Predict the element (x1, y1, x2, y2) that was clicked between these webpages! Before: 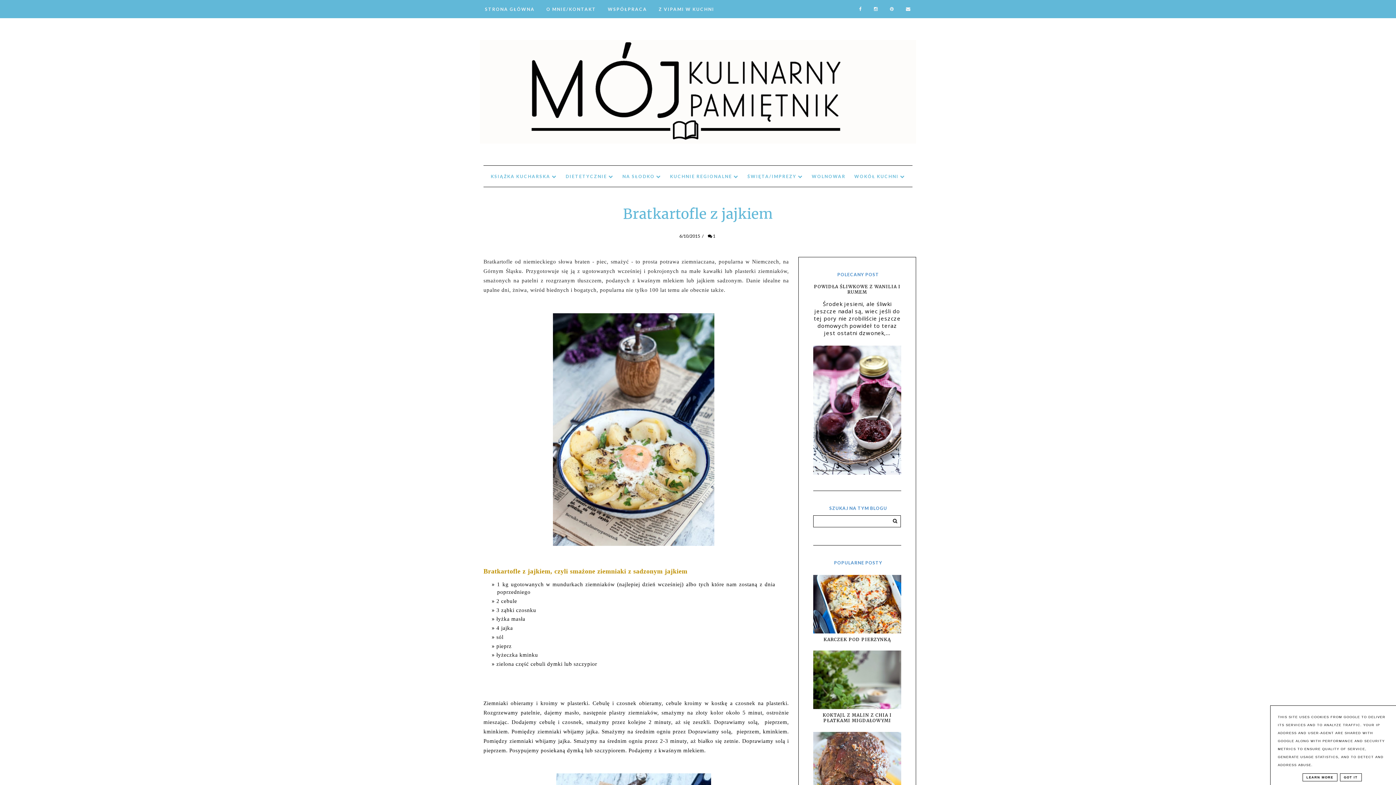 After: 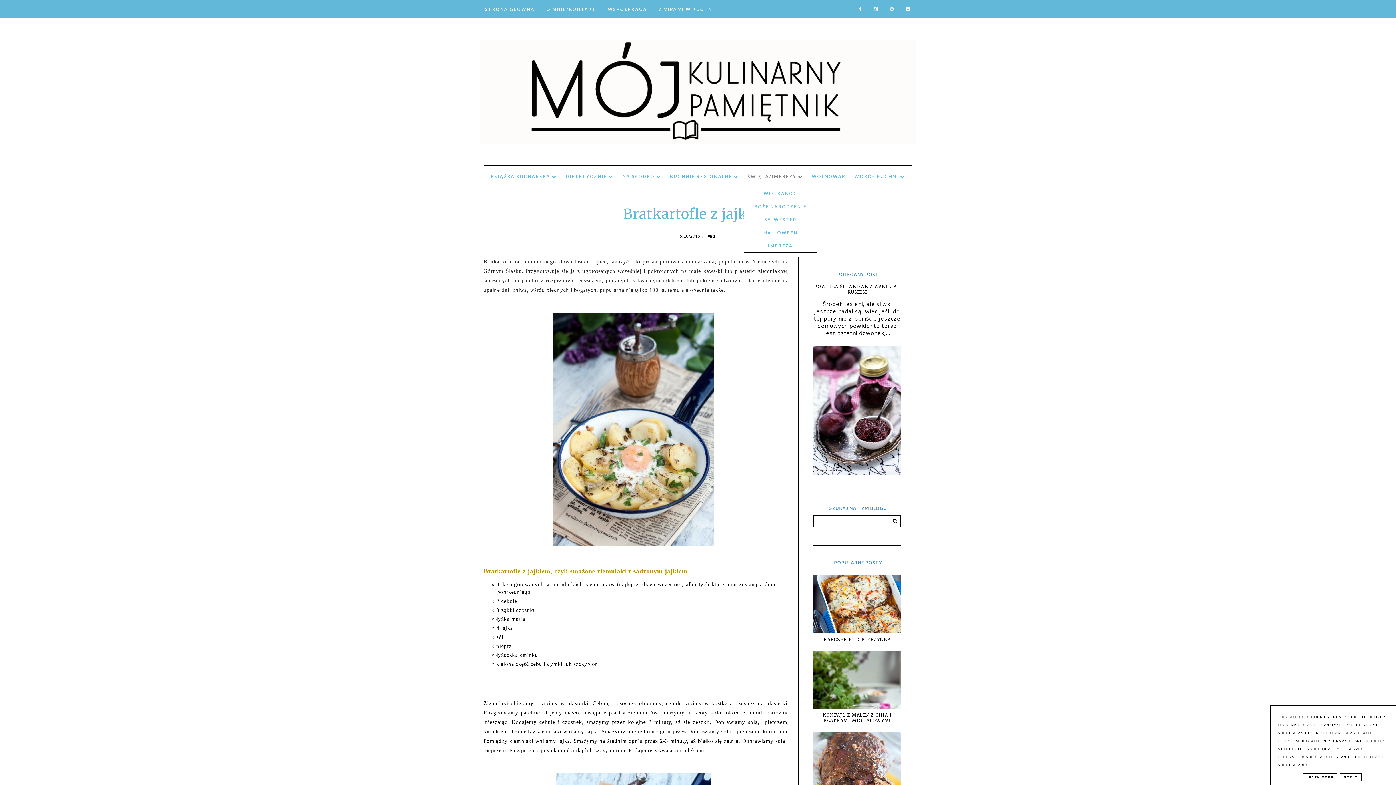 Action: bbox: (744, 173, 806, 179) label: ŚWIĘTA/IMPREZY 